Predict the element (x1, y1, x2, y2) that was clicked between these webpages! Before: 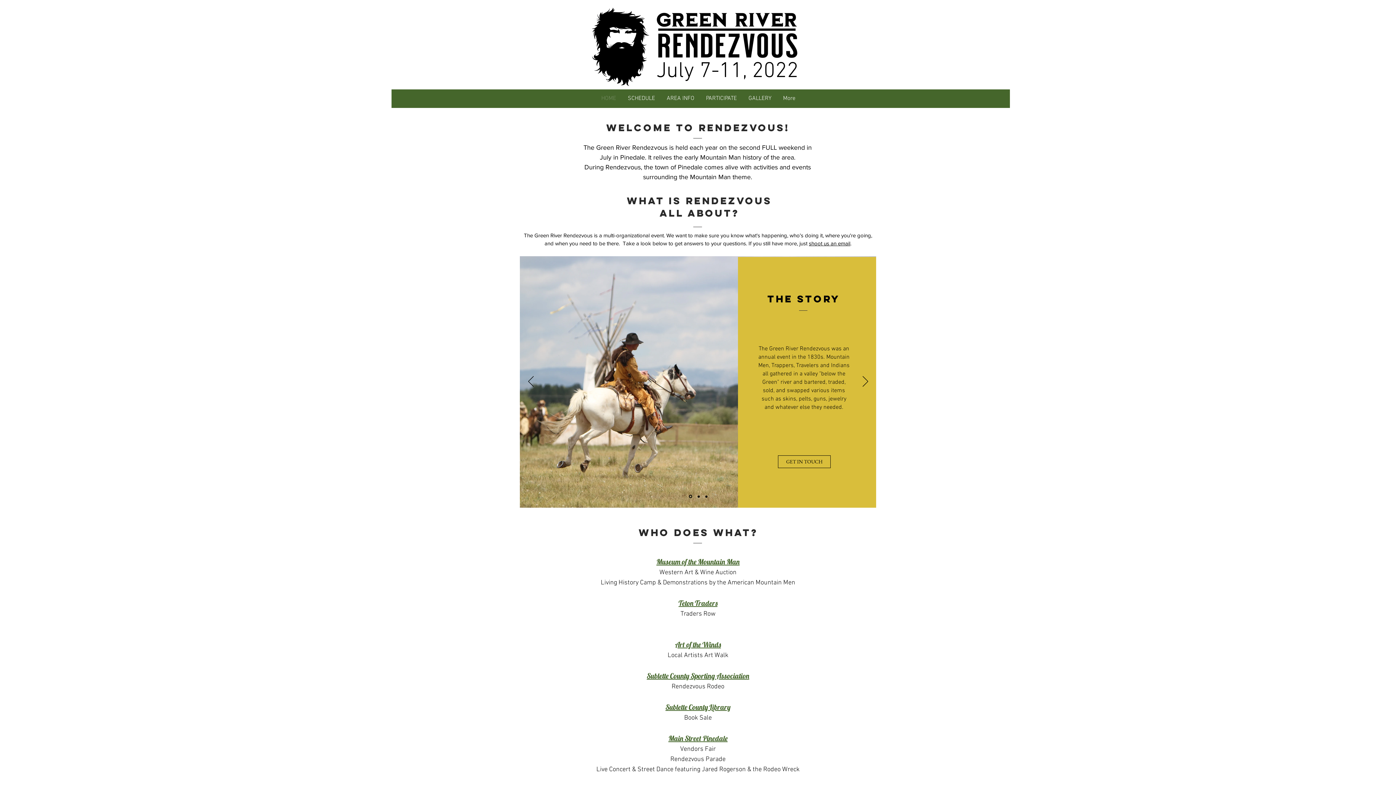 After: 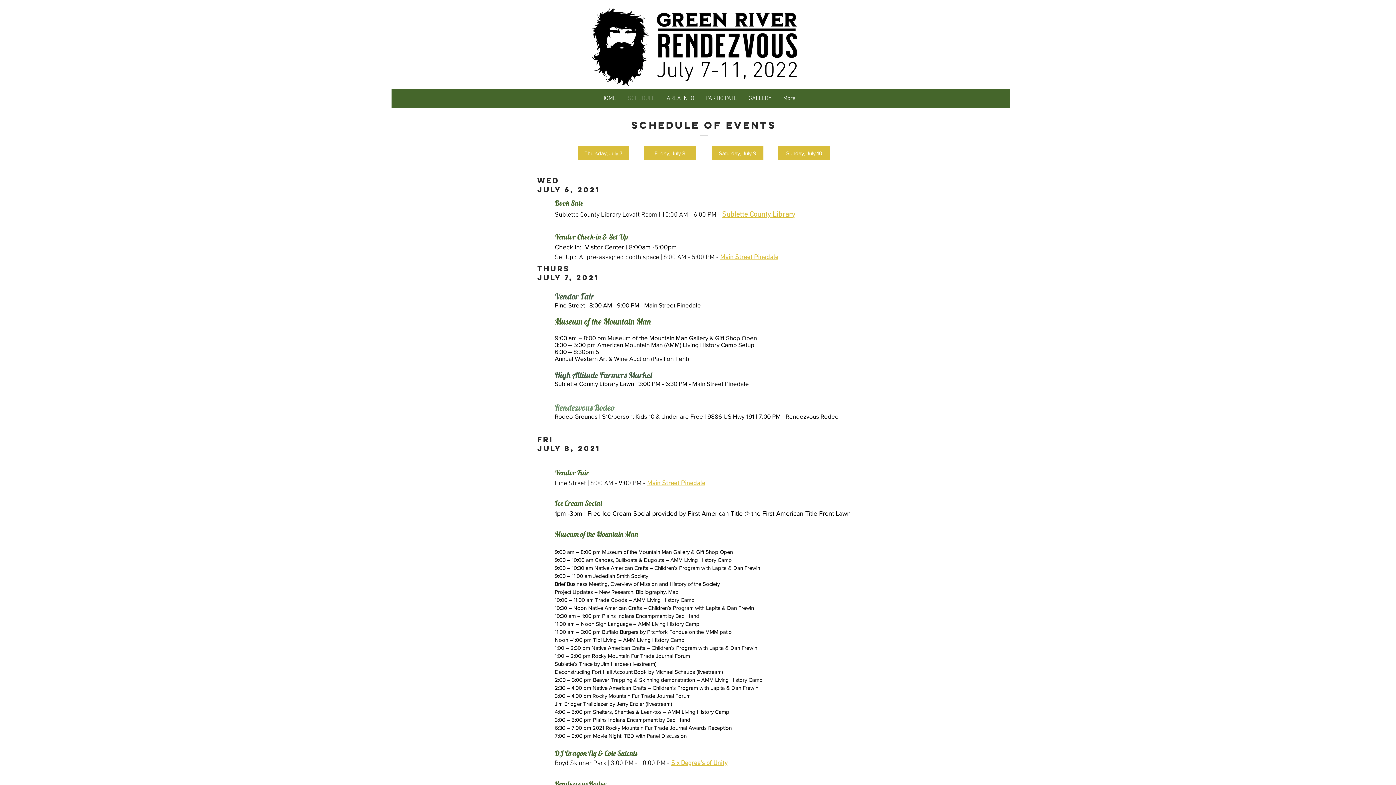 Action: bbox: (622, 89, 661, 107) label: SCHEDULE